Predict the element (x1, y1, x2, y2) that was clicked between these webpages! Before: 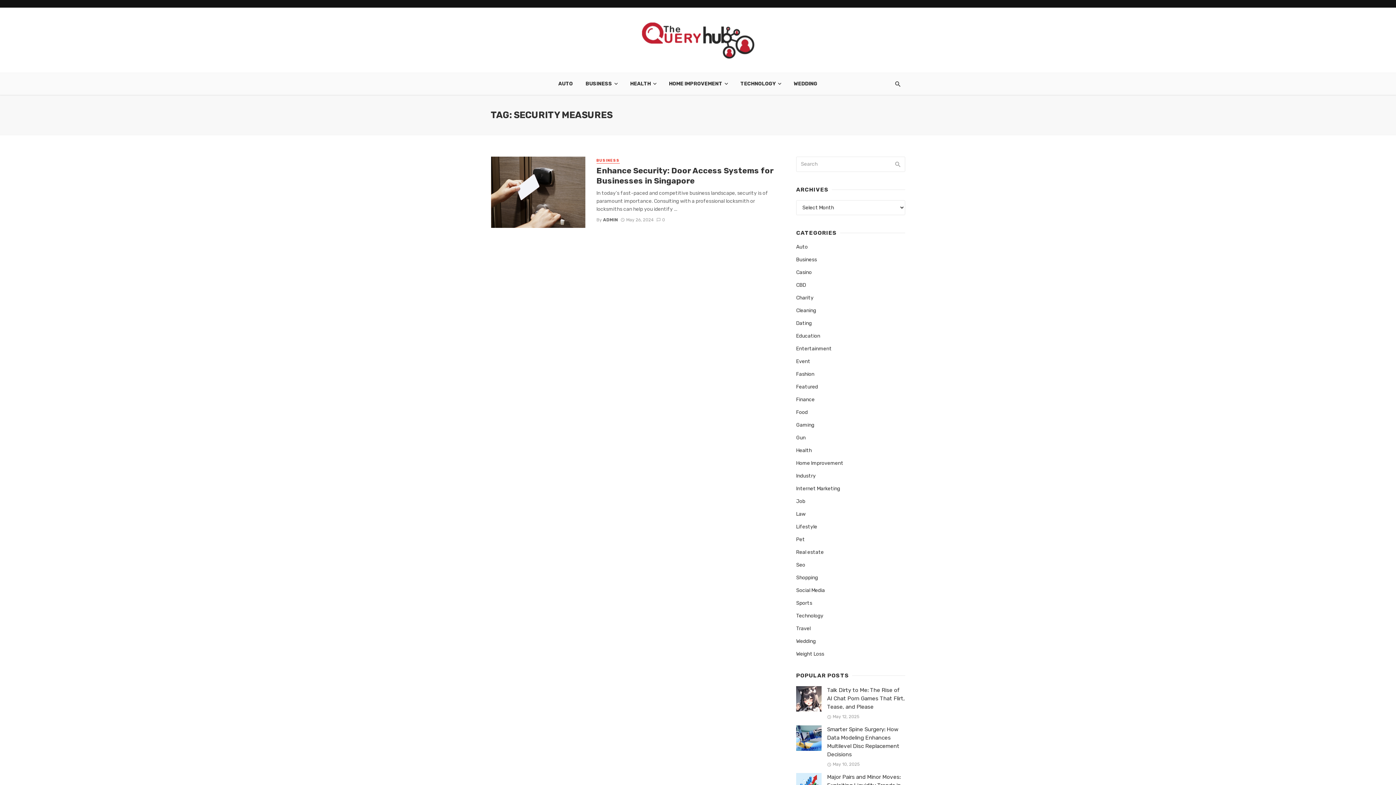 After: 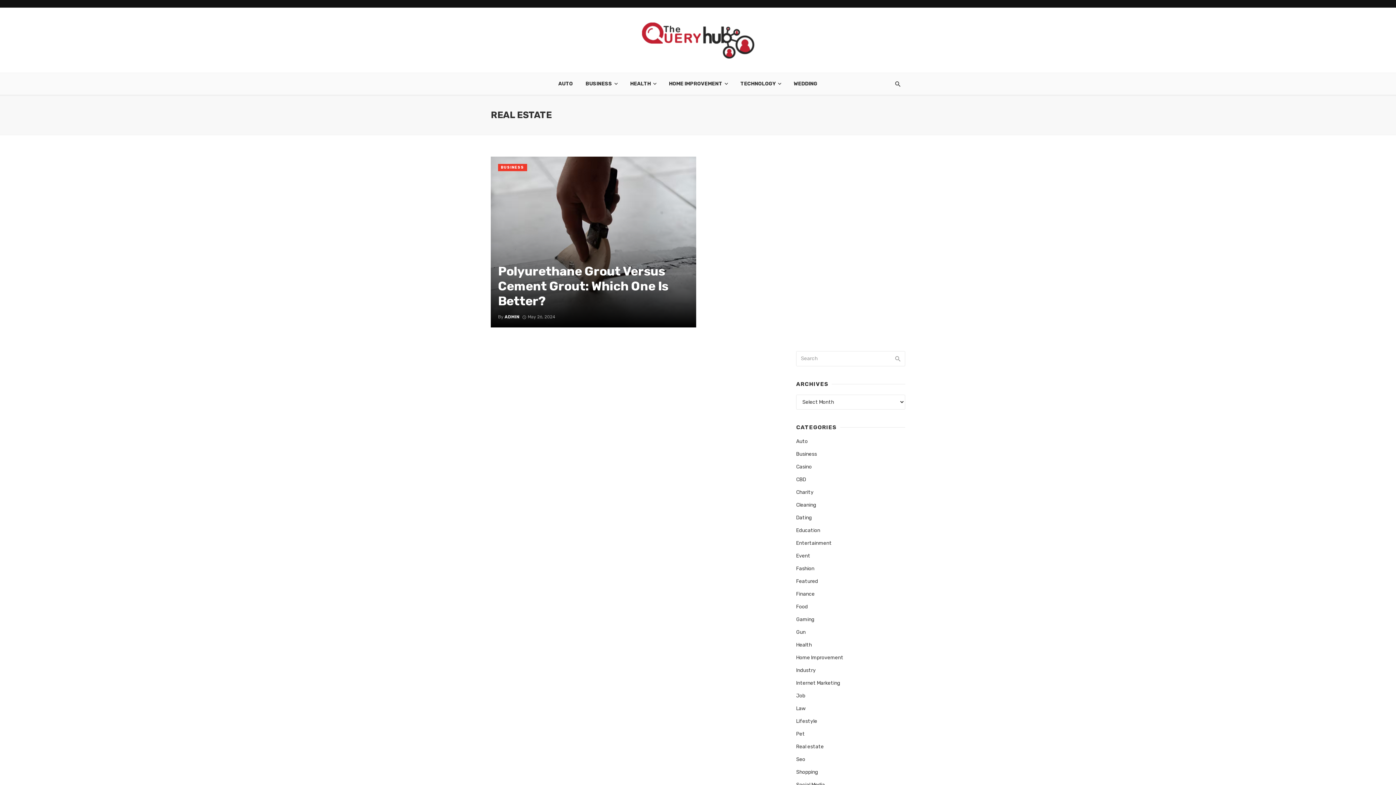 Action: bbox: (796, 549, 824, 556) label: Real estate